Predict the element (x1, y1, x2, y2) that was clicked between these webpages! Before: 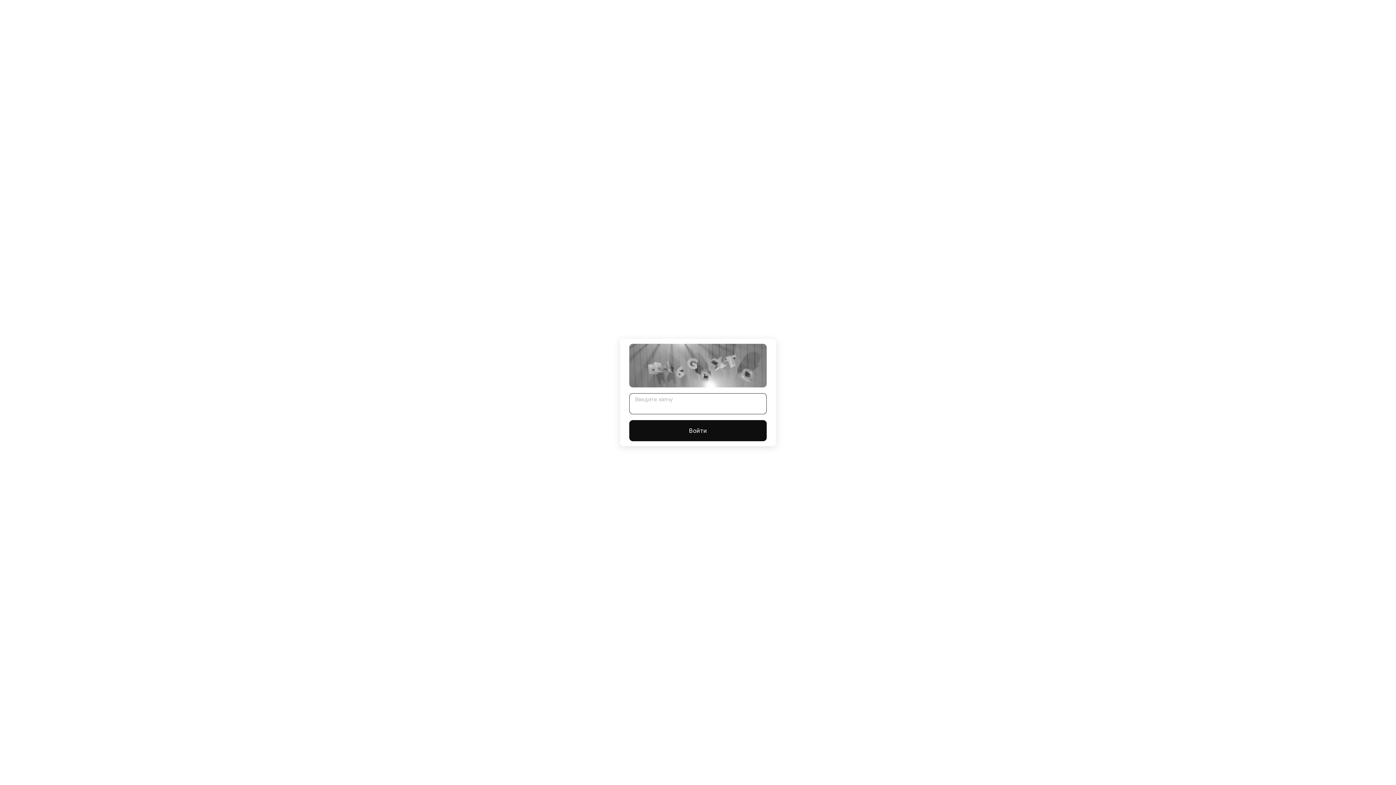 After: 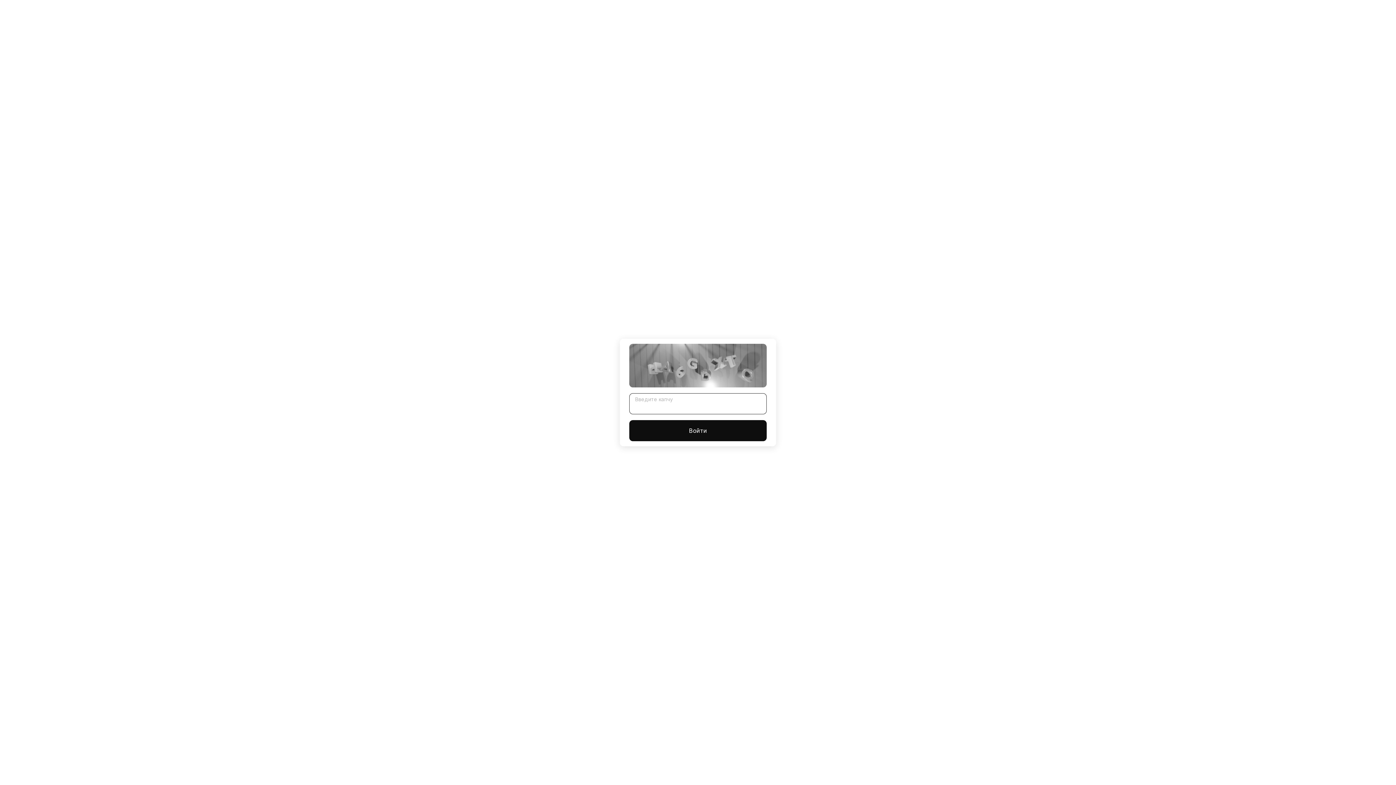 Action: bbox: (629, 420, 766, 441) label: Войти